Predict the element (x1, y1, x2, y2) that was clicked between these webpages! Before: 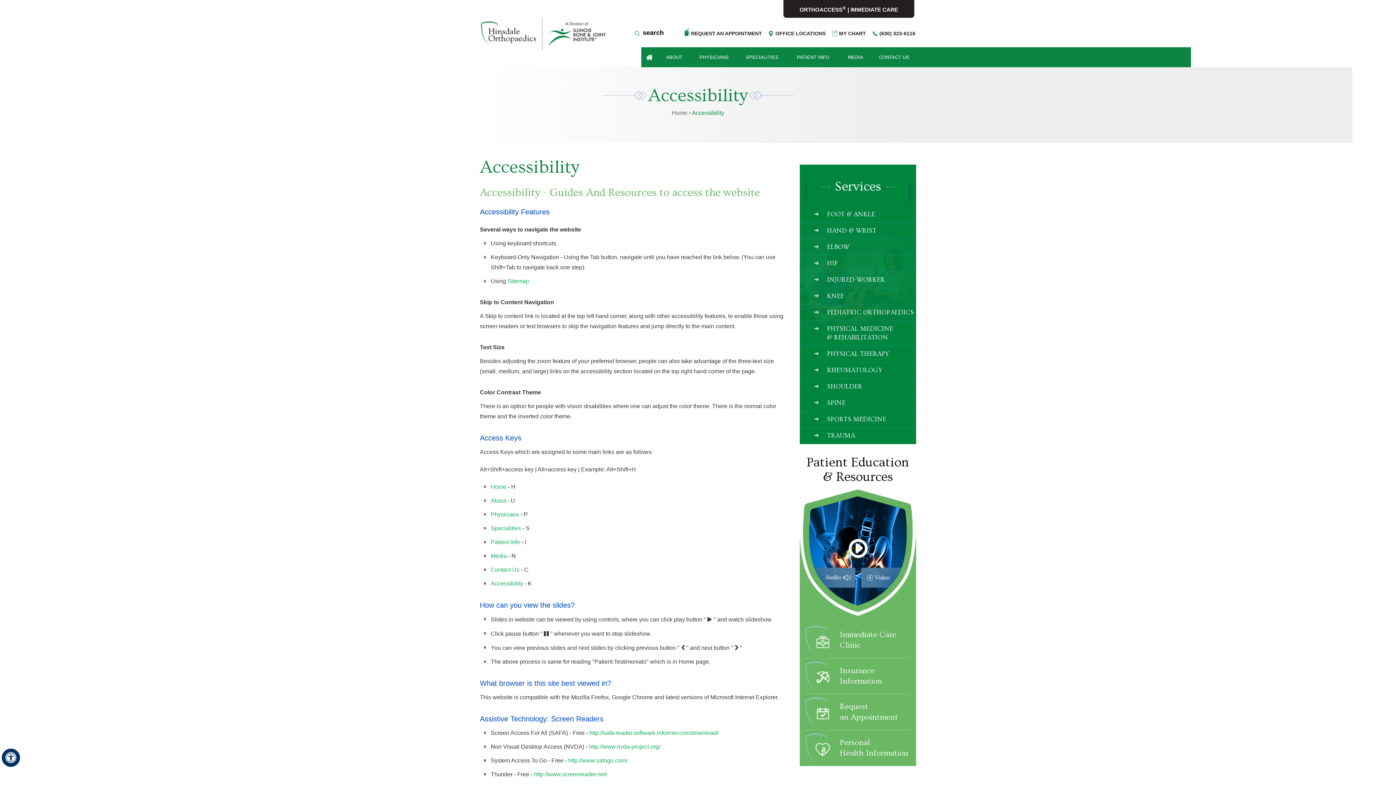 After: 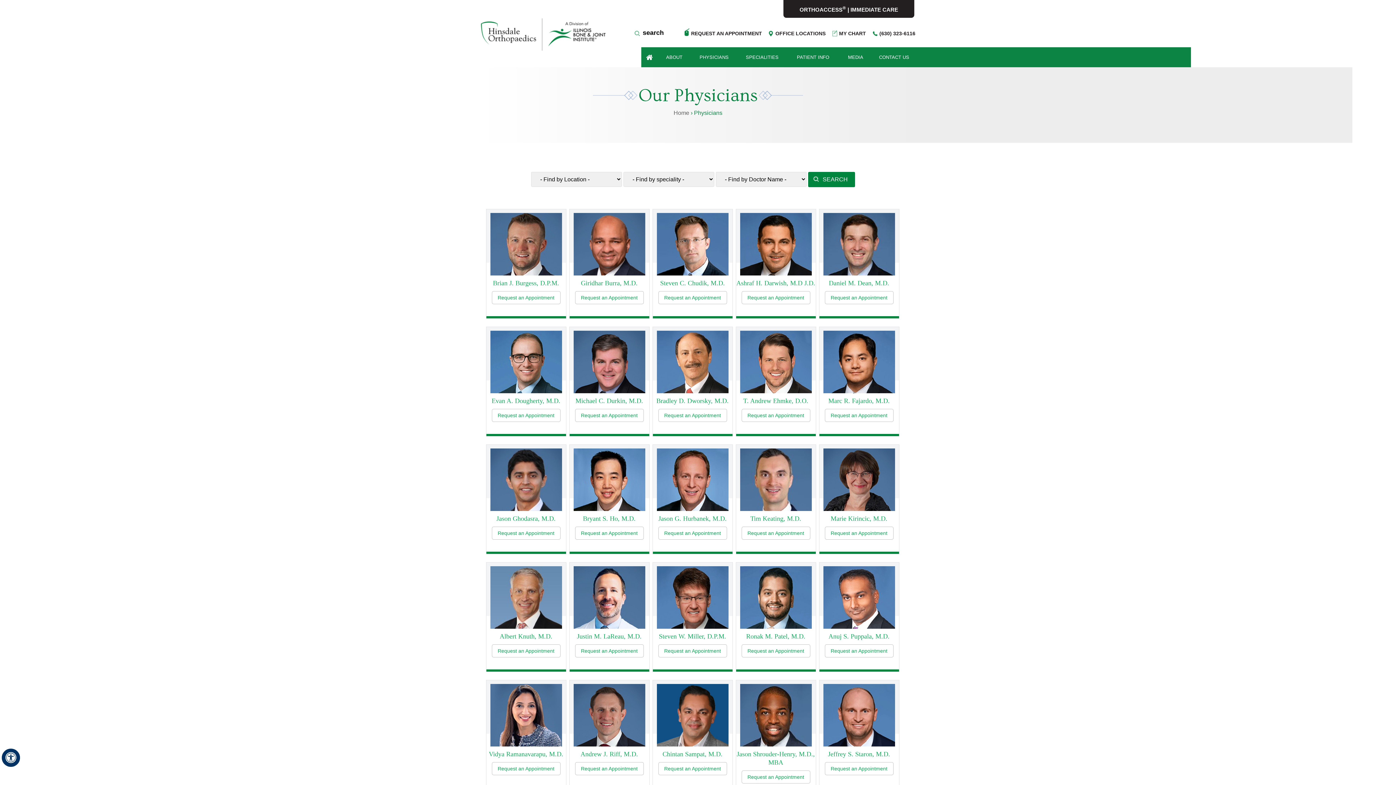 Action: label: Physicians bbox: (490, 511, 519, 517)